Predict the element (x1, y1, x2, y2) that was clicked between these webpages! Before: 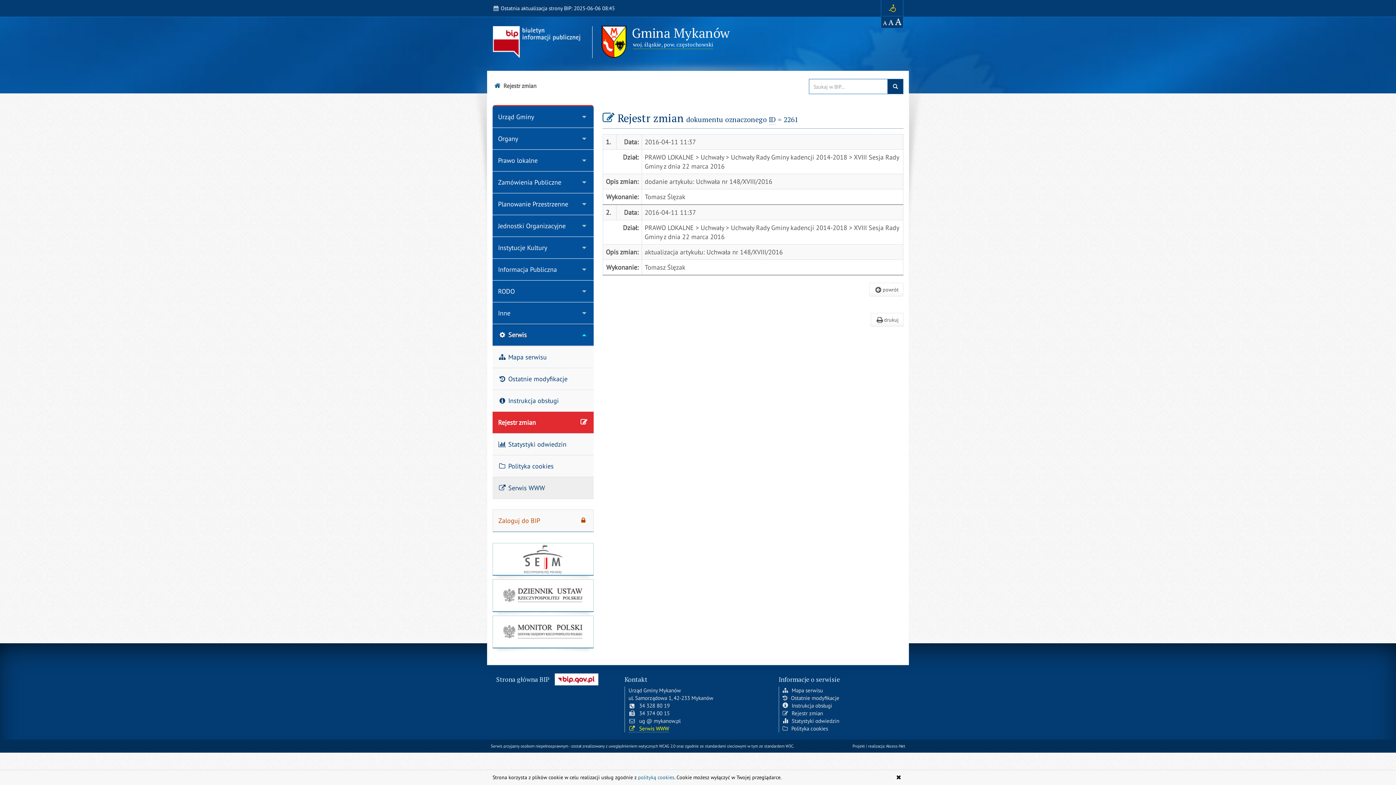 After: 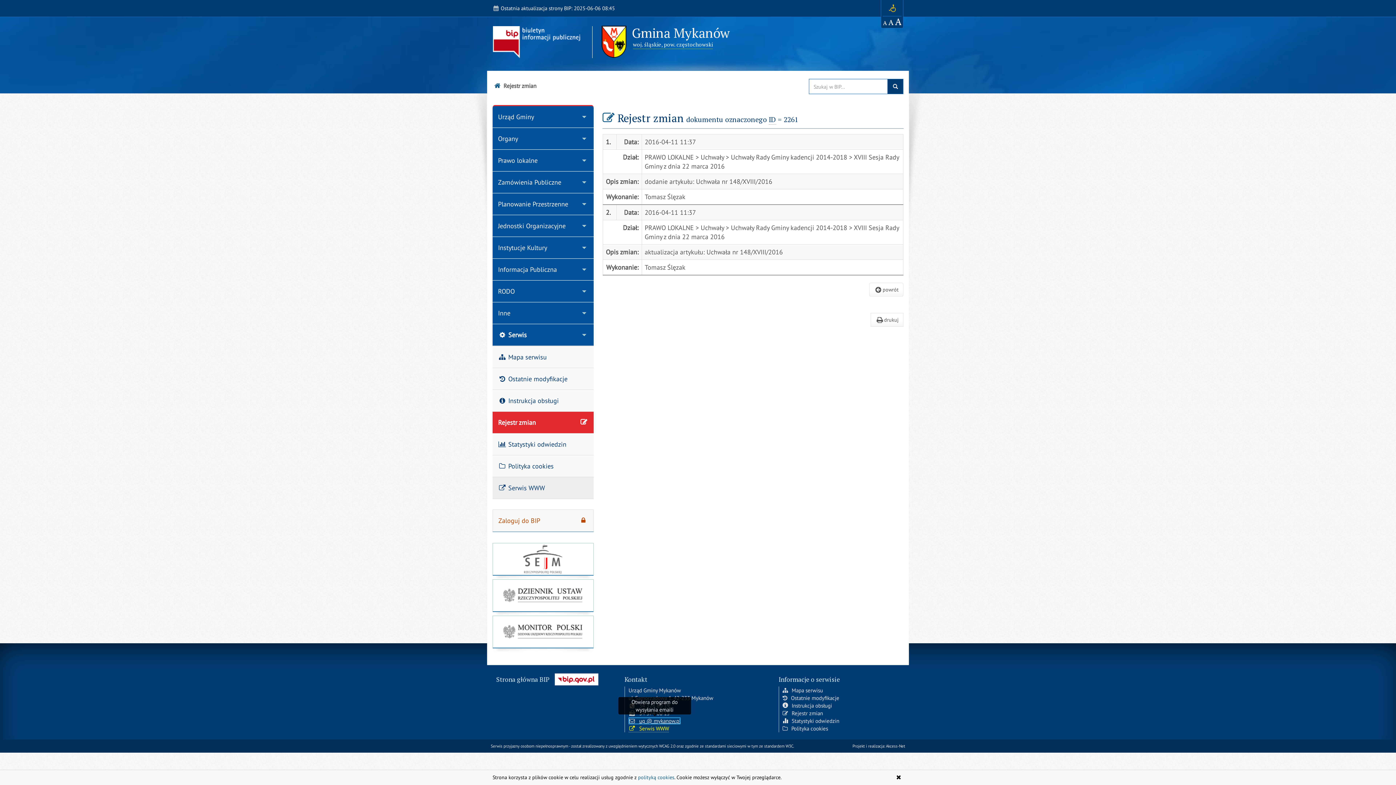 Action: label: ug @ mykanow.pl bbox: (628, 717, 680, 724)